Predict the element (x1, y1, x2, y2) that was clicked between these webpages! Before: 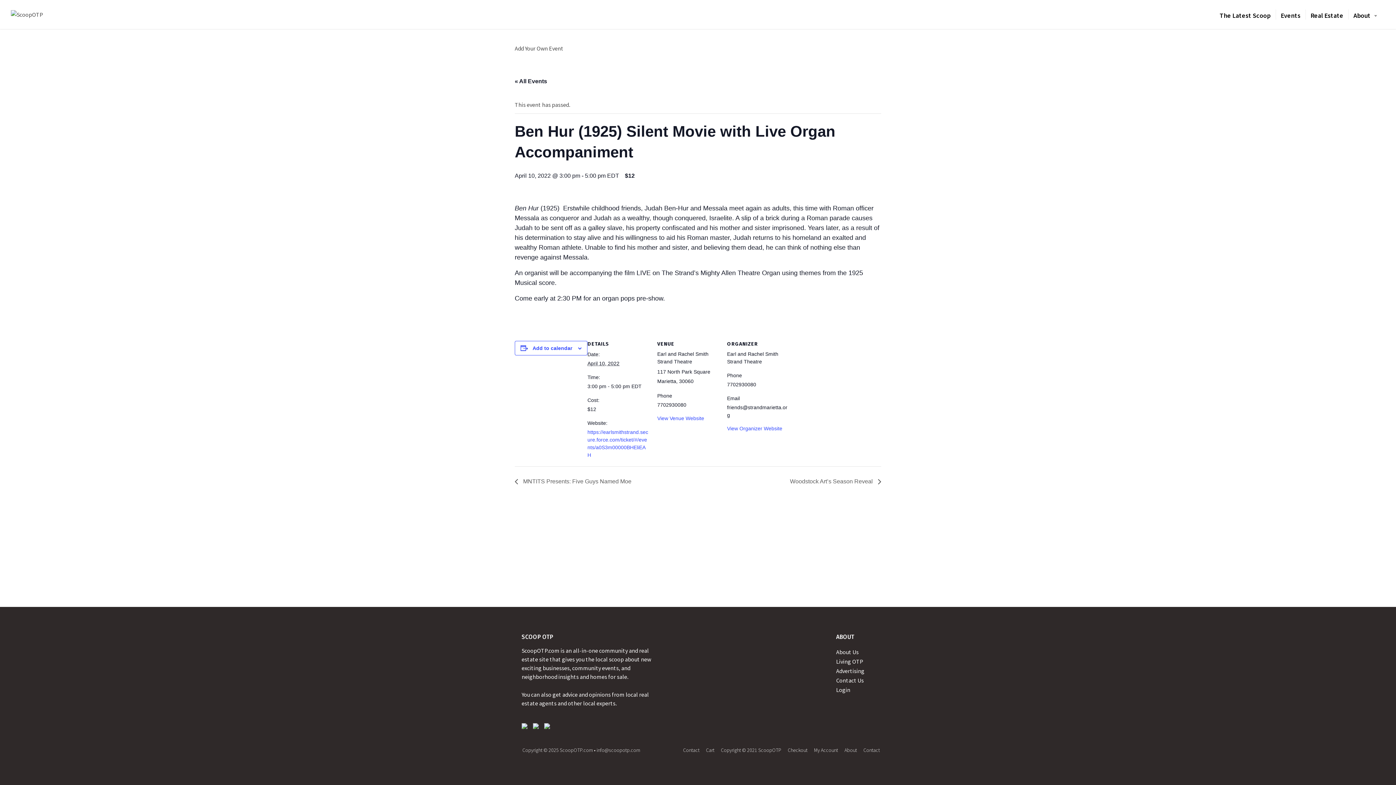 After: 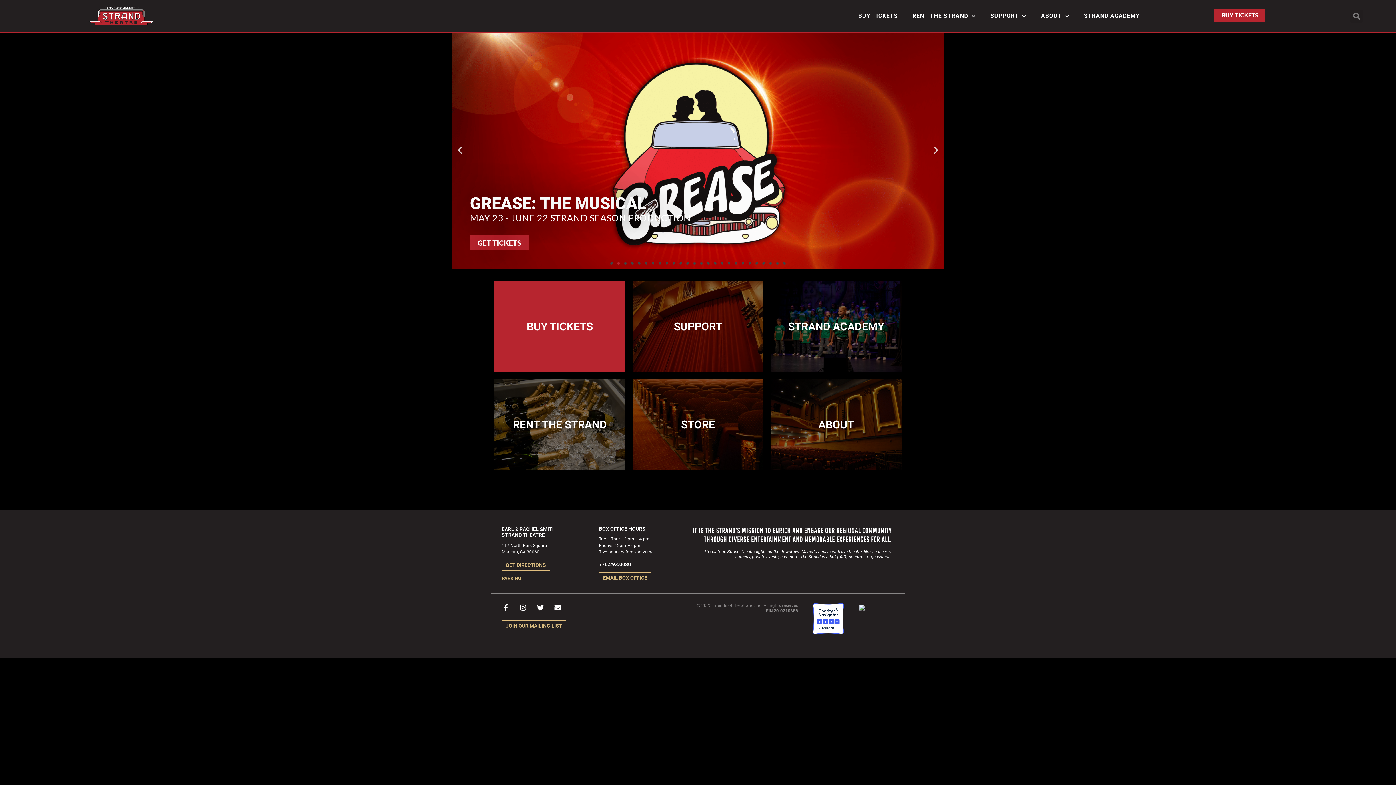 Action: bbox: (657, 415, 704, 421) label: View Venue Website